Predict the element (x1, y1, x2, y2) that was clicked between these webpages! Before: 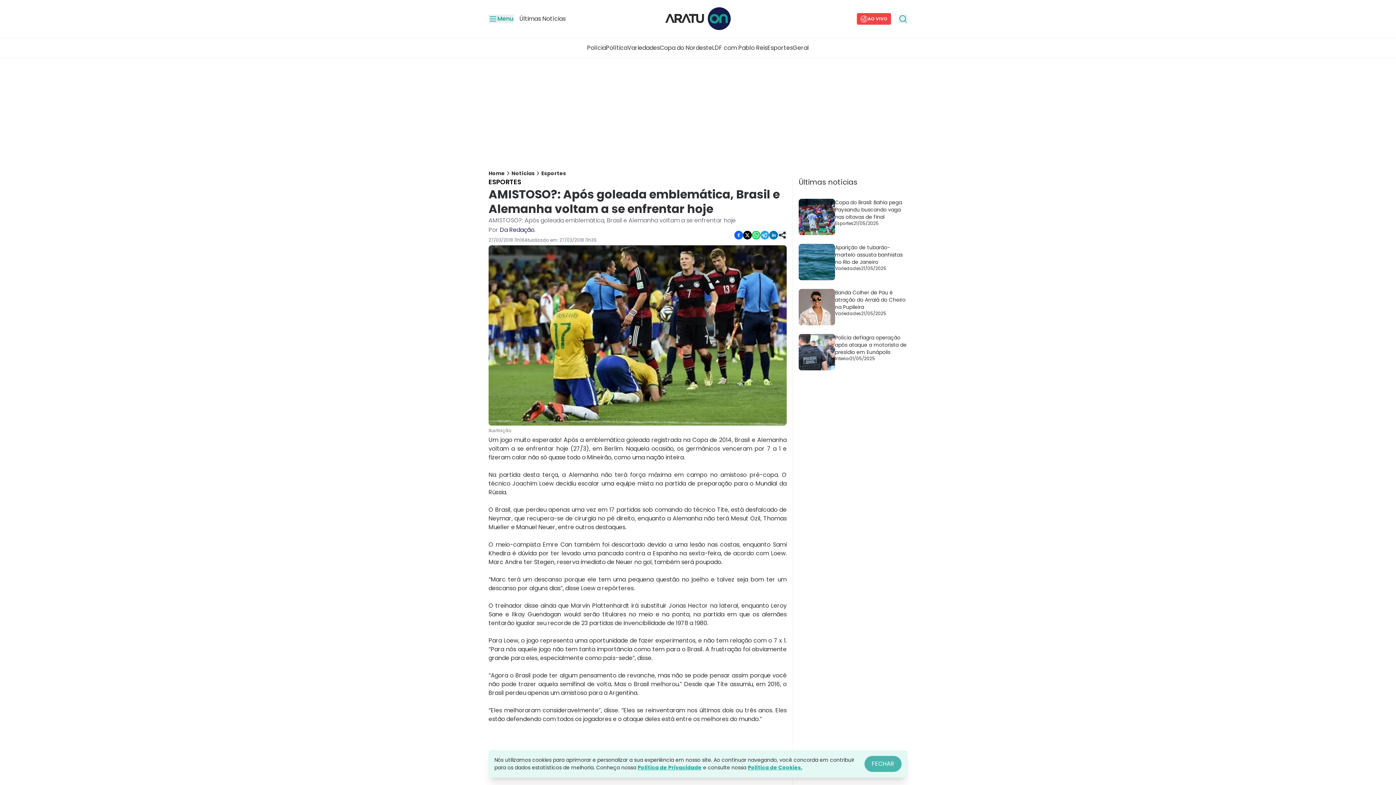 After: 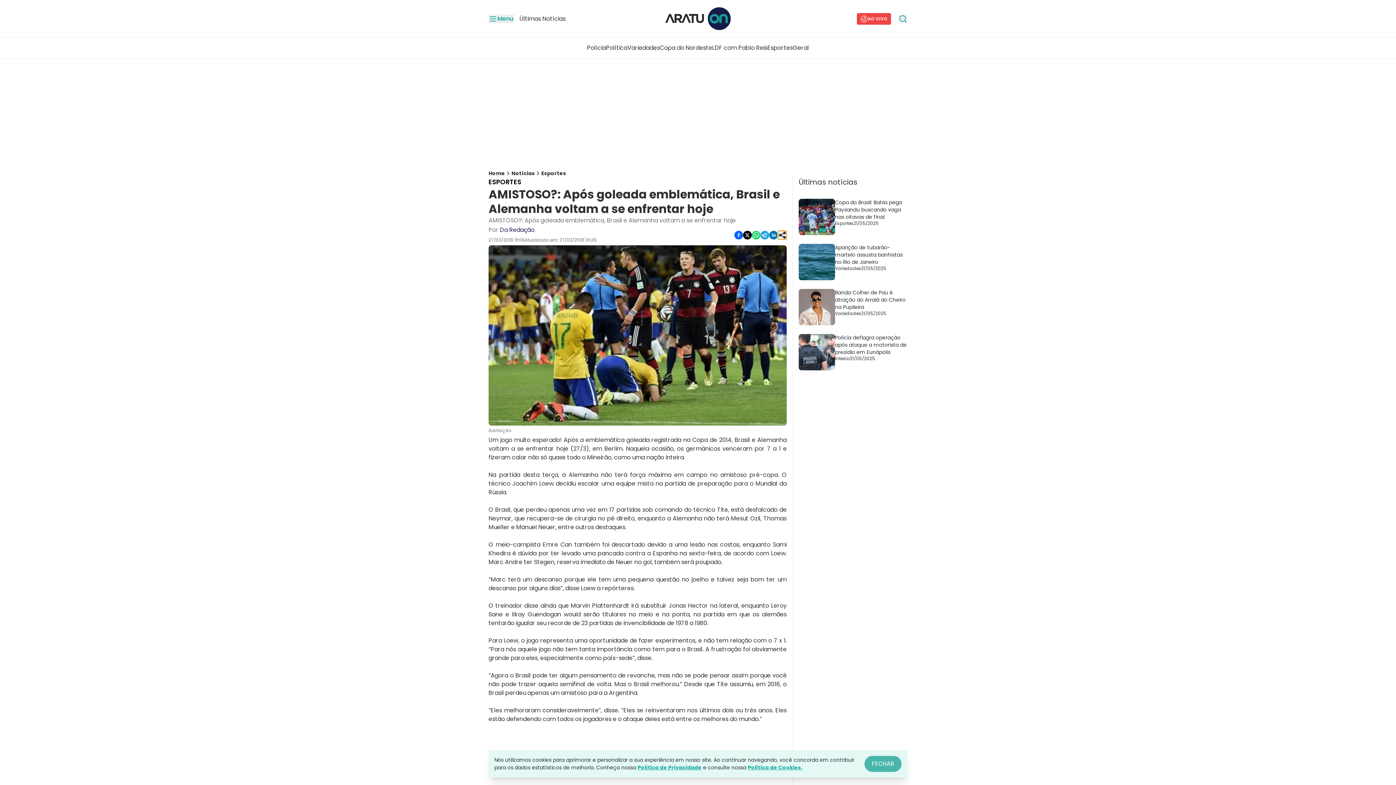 Action: bbox: (778, 231, 786, 239)